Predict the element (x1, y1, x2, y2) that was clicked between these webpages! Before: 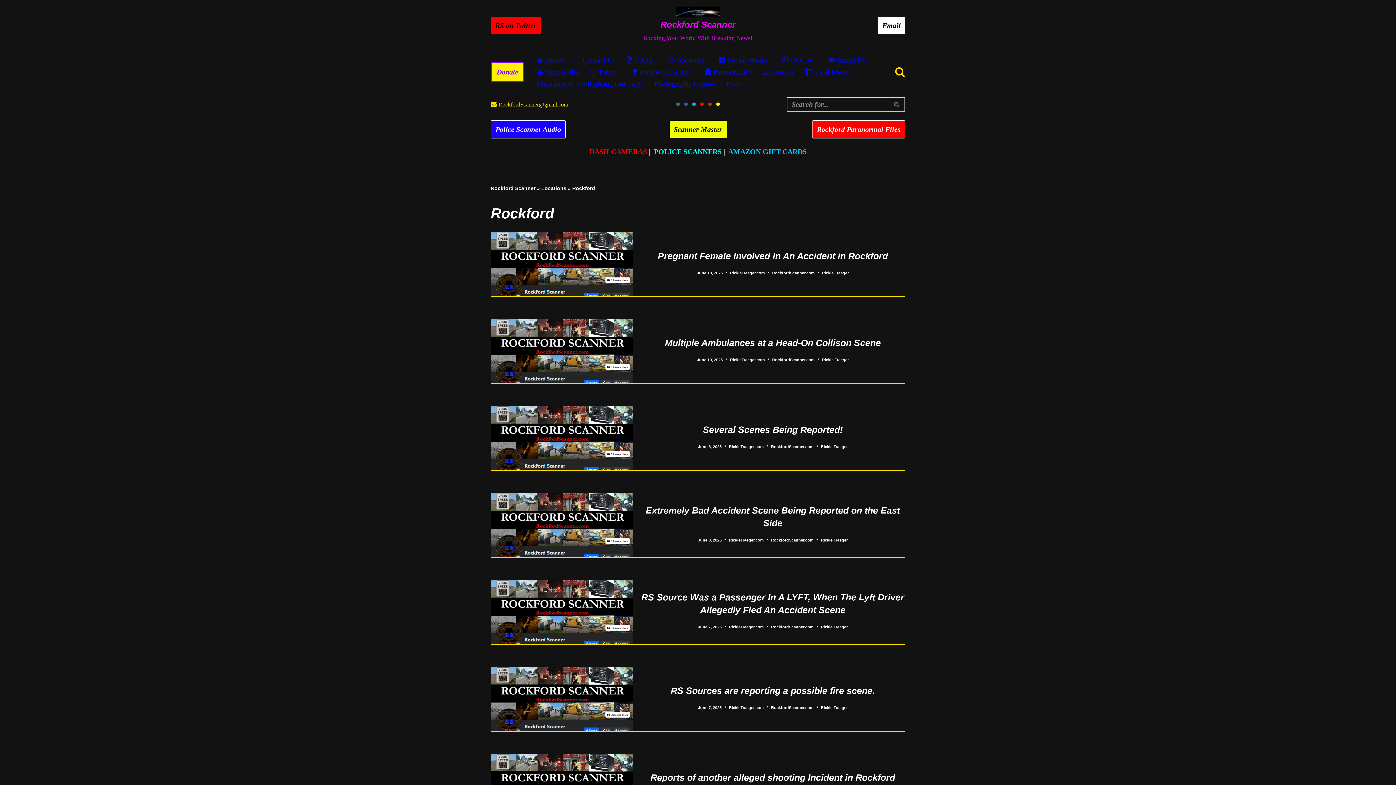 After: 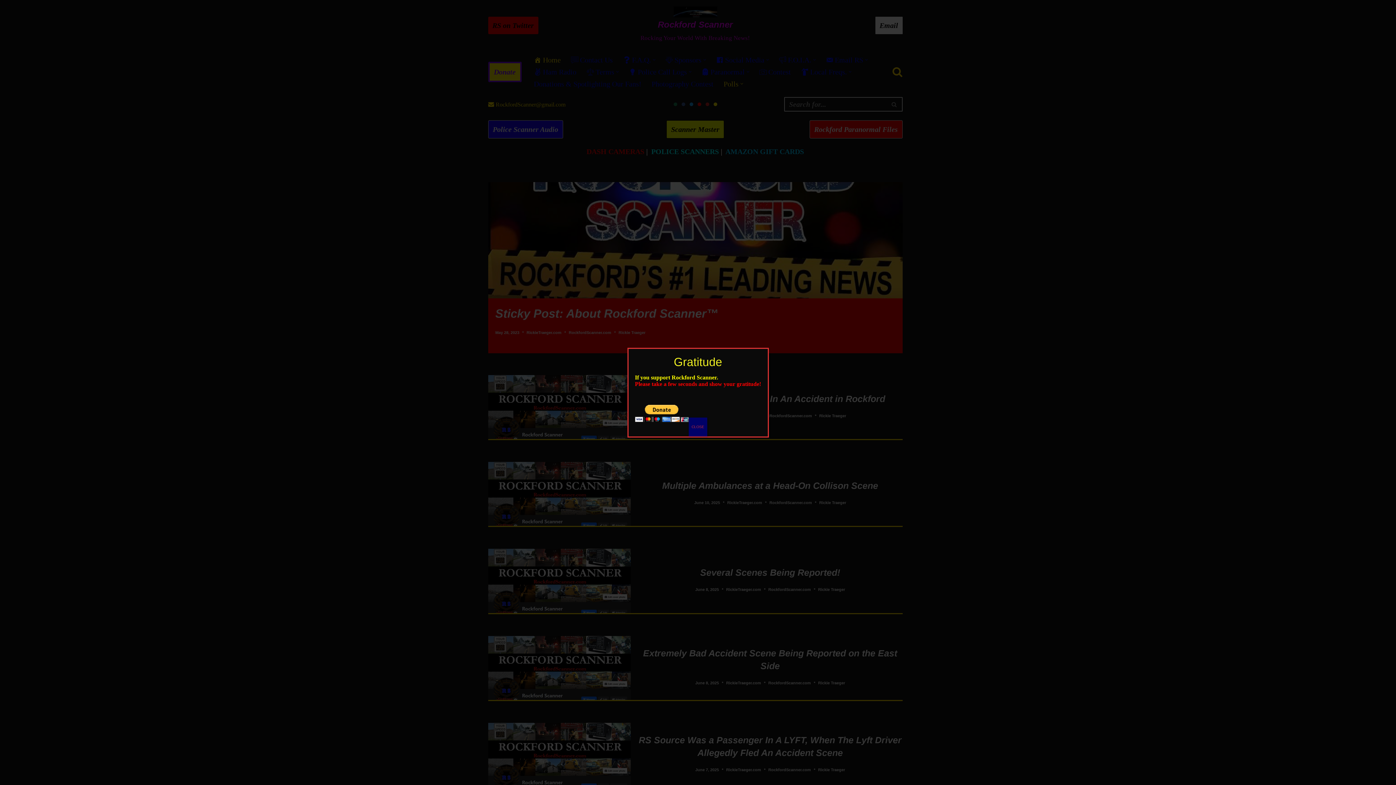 Action: bbox: (536, 53, 563, 65) label: Home